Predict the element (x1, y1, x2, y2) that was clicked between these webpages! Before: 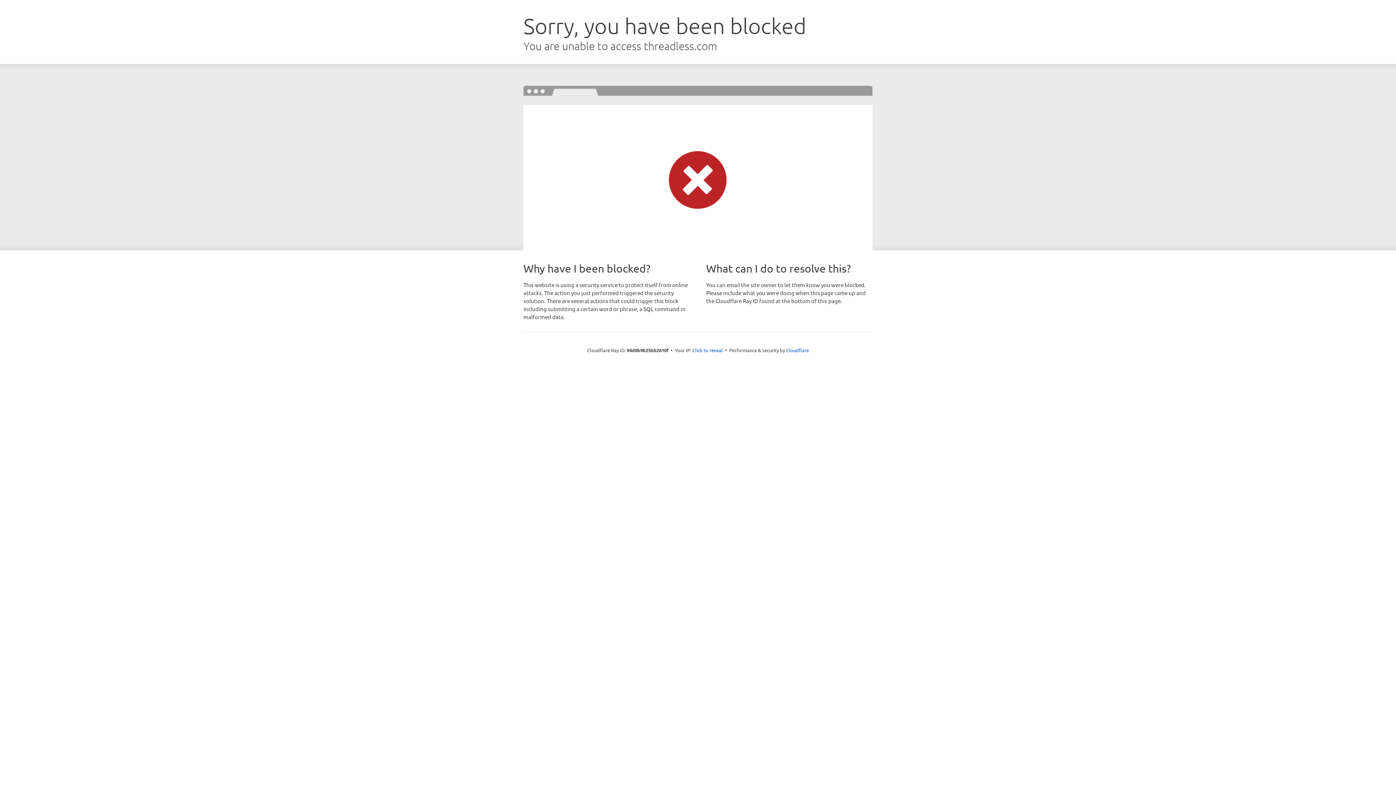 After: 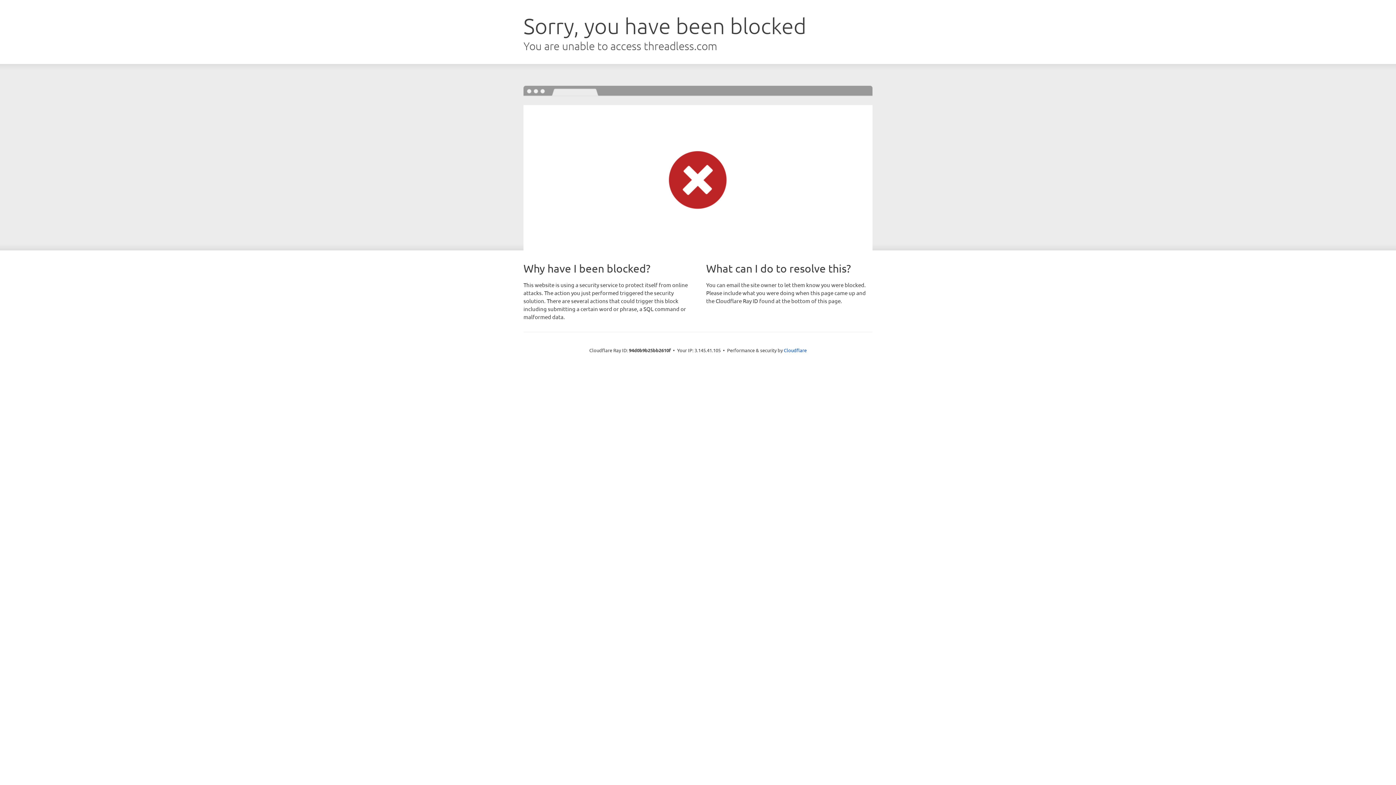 Action: bbox: (692, 346, 723, 353) label: Click to reveal